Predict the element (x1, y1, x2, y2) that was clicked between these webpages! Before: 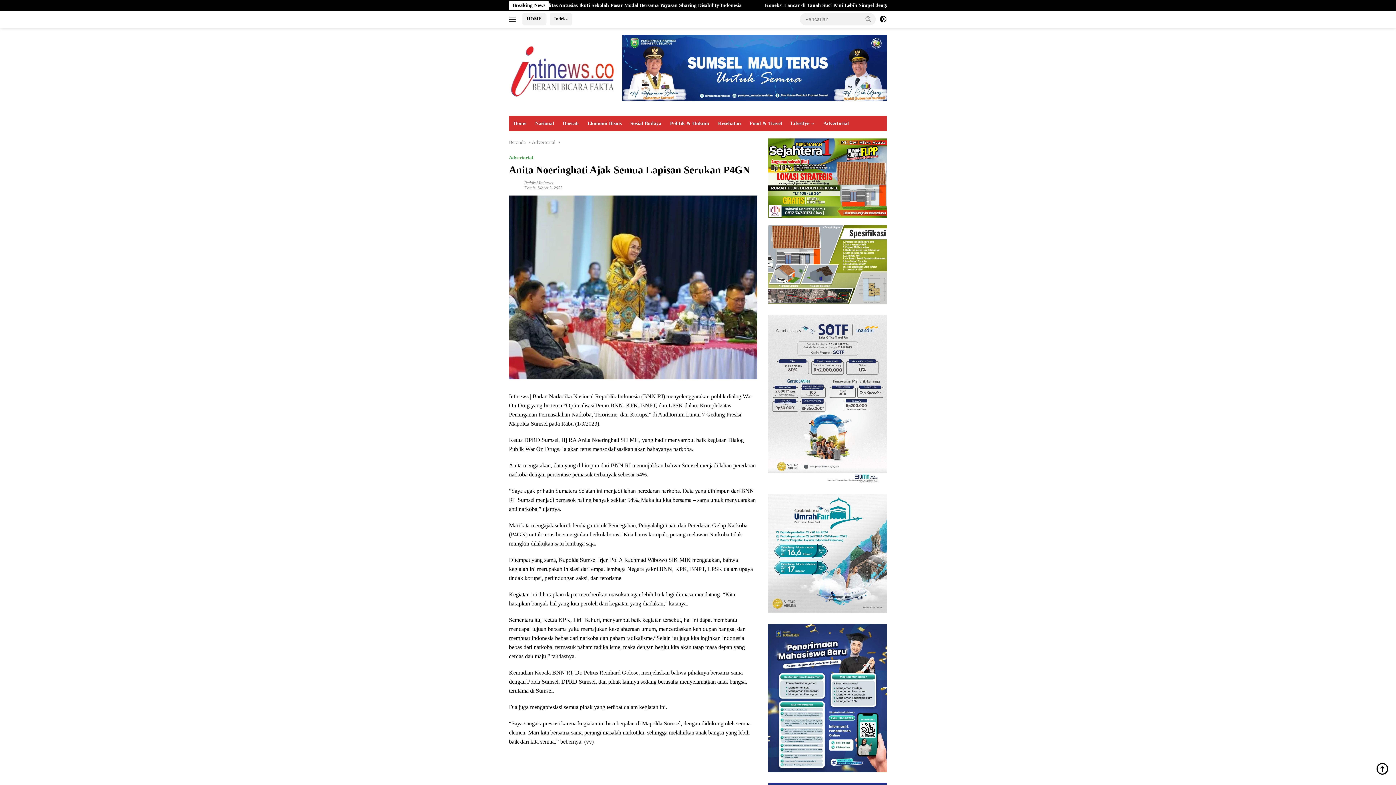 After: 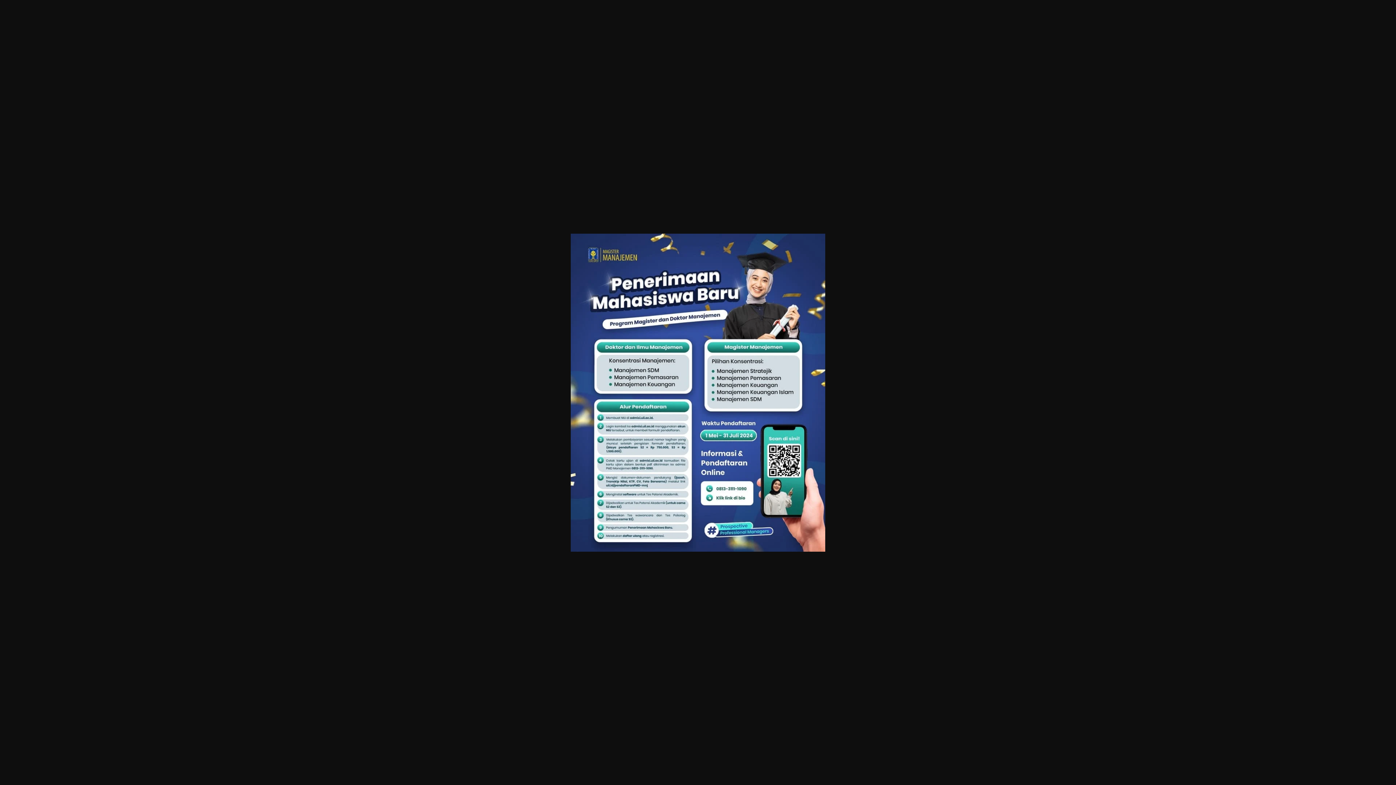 Action: bbox: (768, 624, 887, 772)